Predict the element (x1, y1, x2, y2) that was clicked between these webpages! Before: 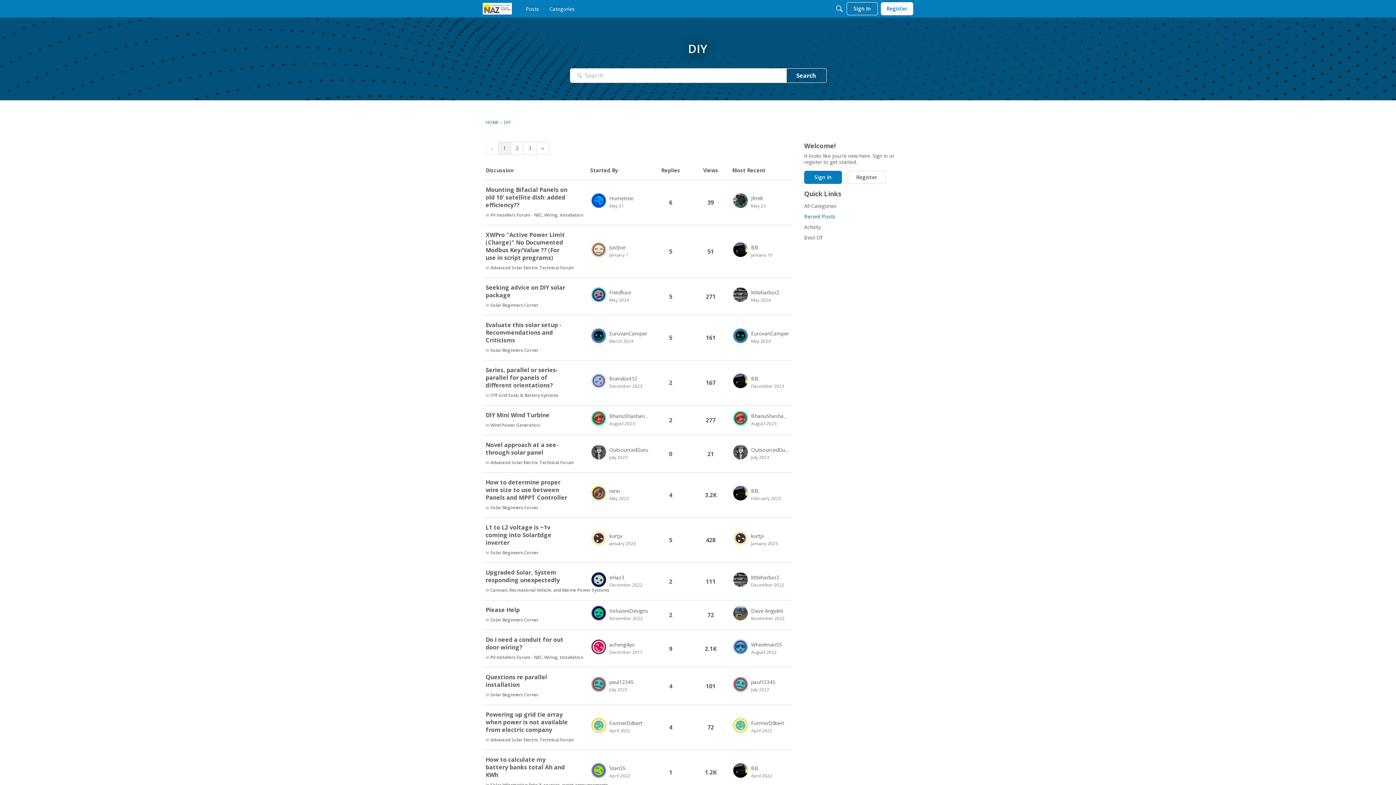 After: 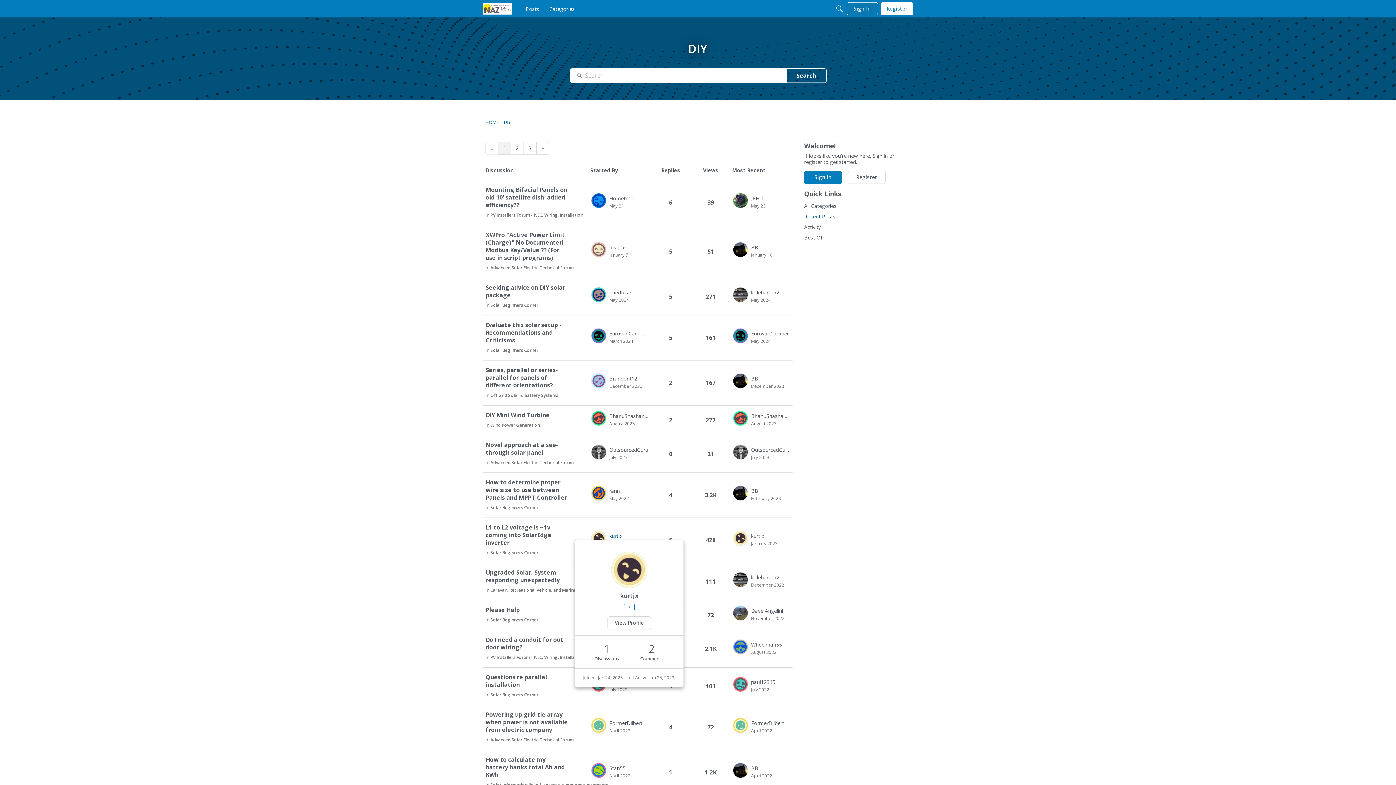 Action: bbox: (609, 532, 649, 540) label: kurtjx